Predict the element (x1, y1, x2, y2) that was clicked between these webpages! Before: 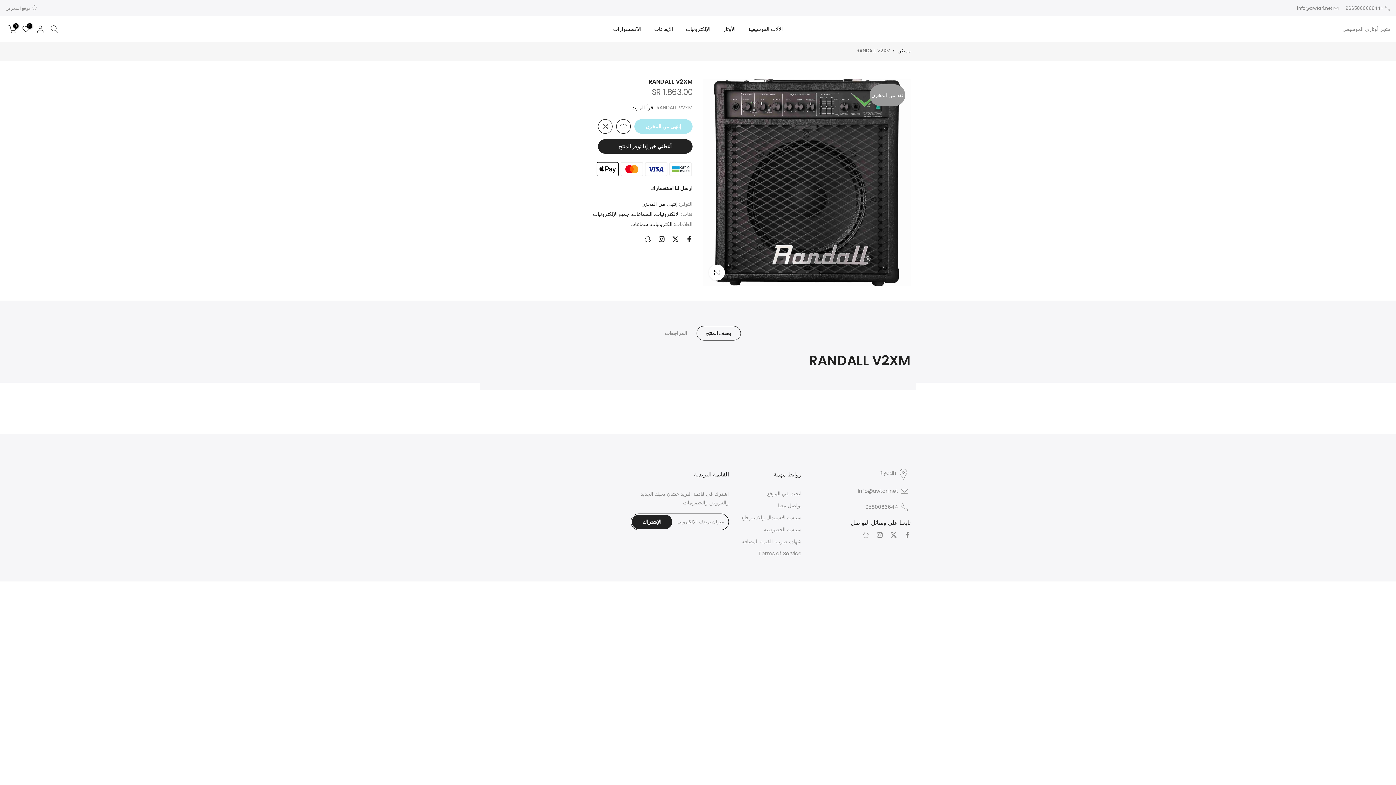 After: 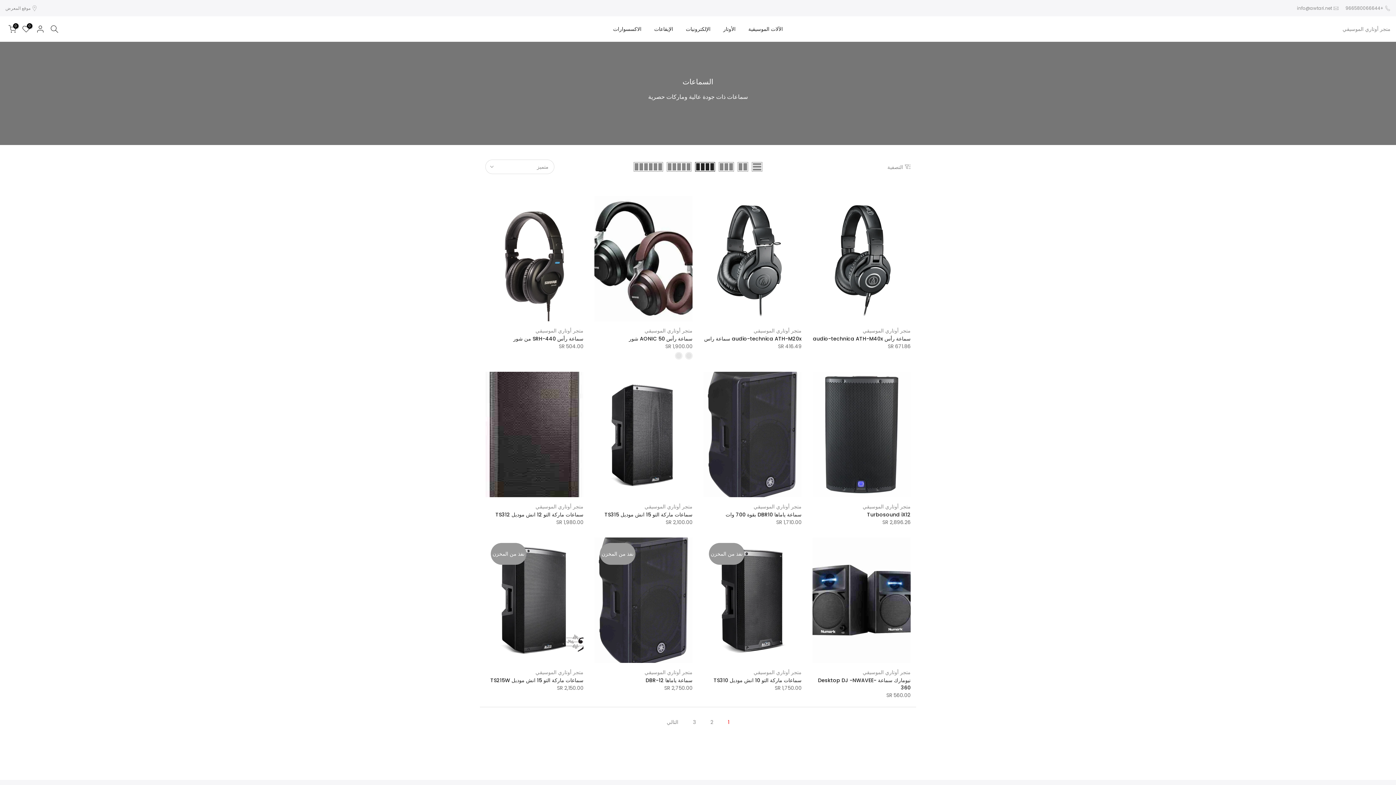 Action: bbox: (630, 210, 652, 218) label: السماعات